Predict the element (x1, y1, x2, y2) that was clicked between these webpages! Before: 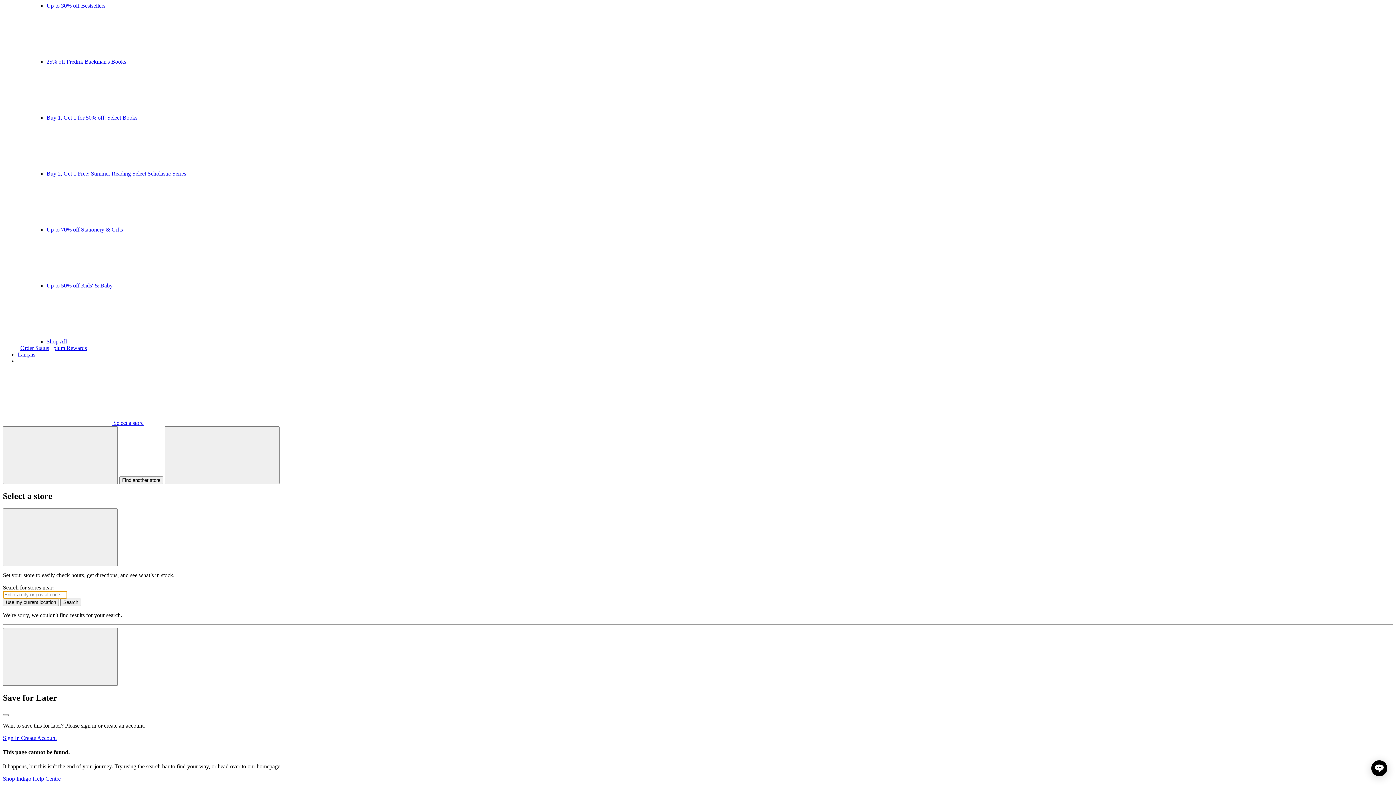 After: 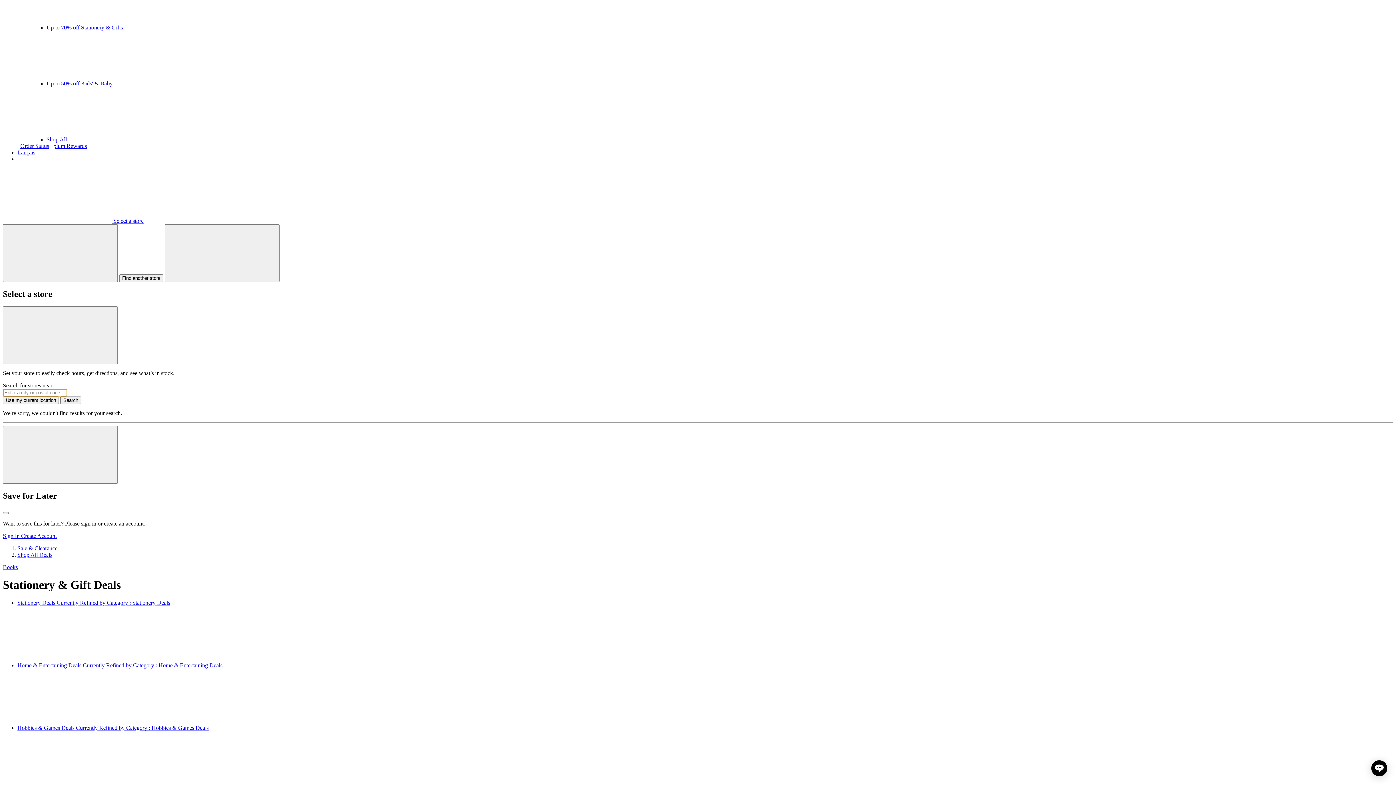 Action: label: Up to 70% off Stationery & Gifts  bbox: (46, 226, 342, 232)